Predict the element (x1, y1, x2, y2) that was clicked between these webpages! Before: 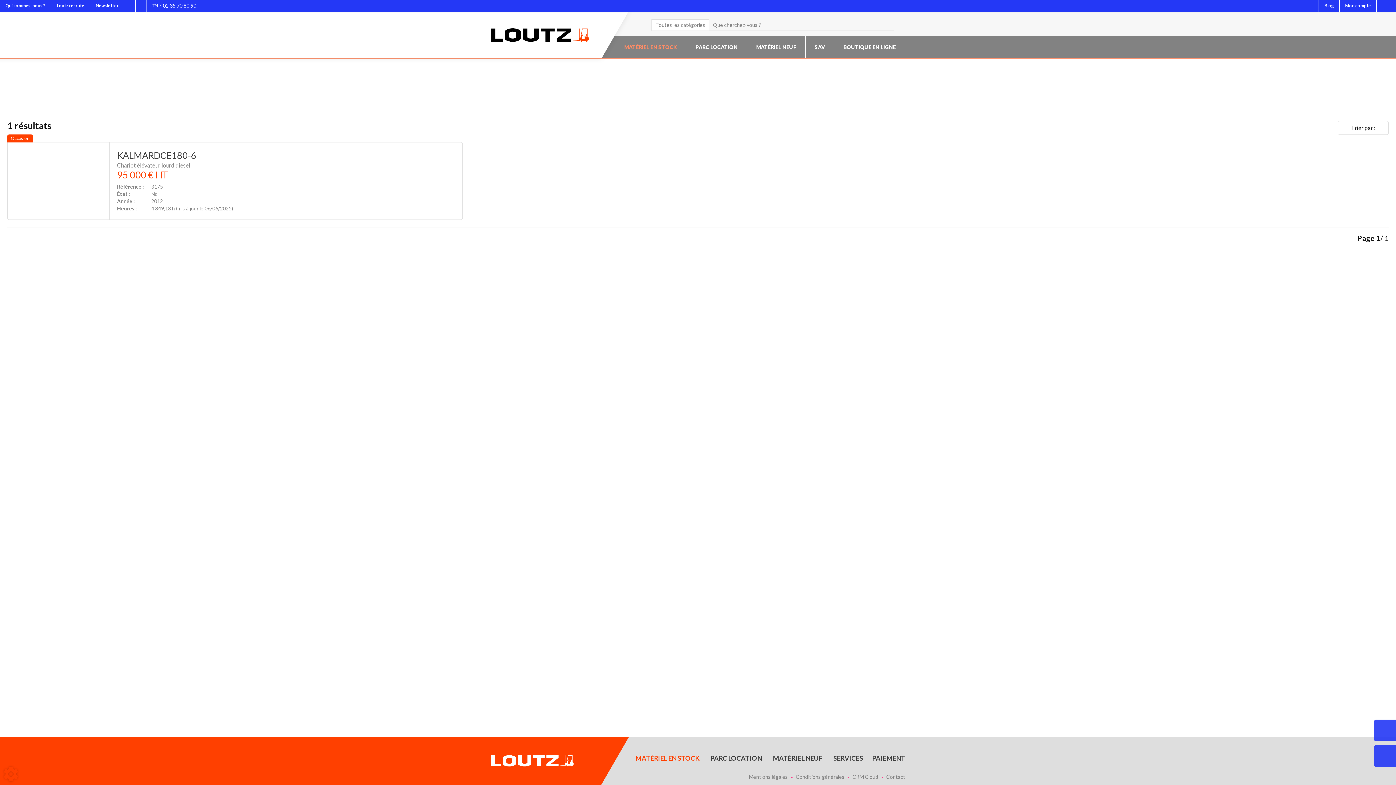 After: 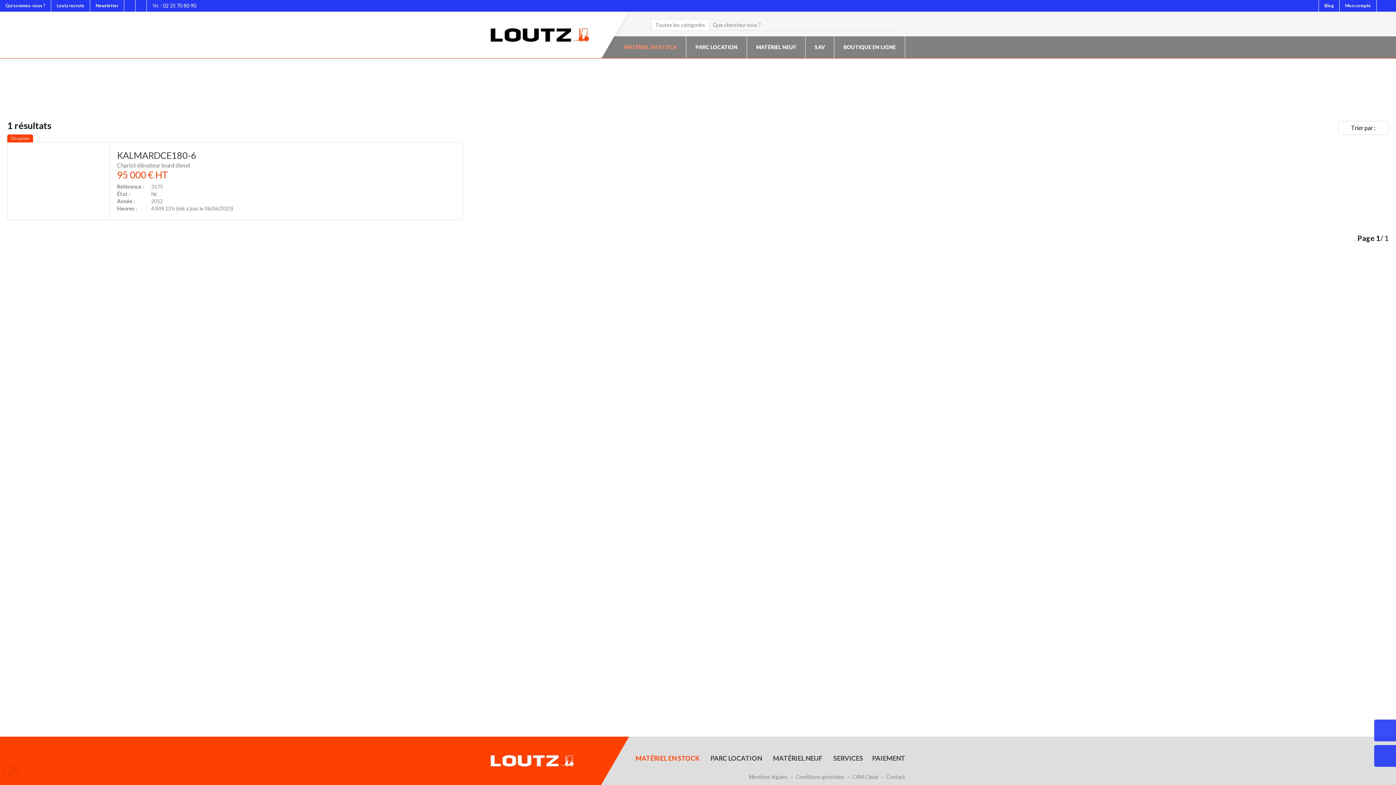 Action: label: ACTUALISER bbox: (7, 87, 41, 99)